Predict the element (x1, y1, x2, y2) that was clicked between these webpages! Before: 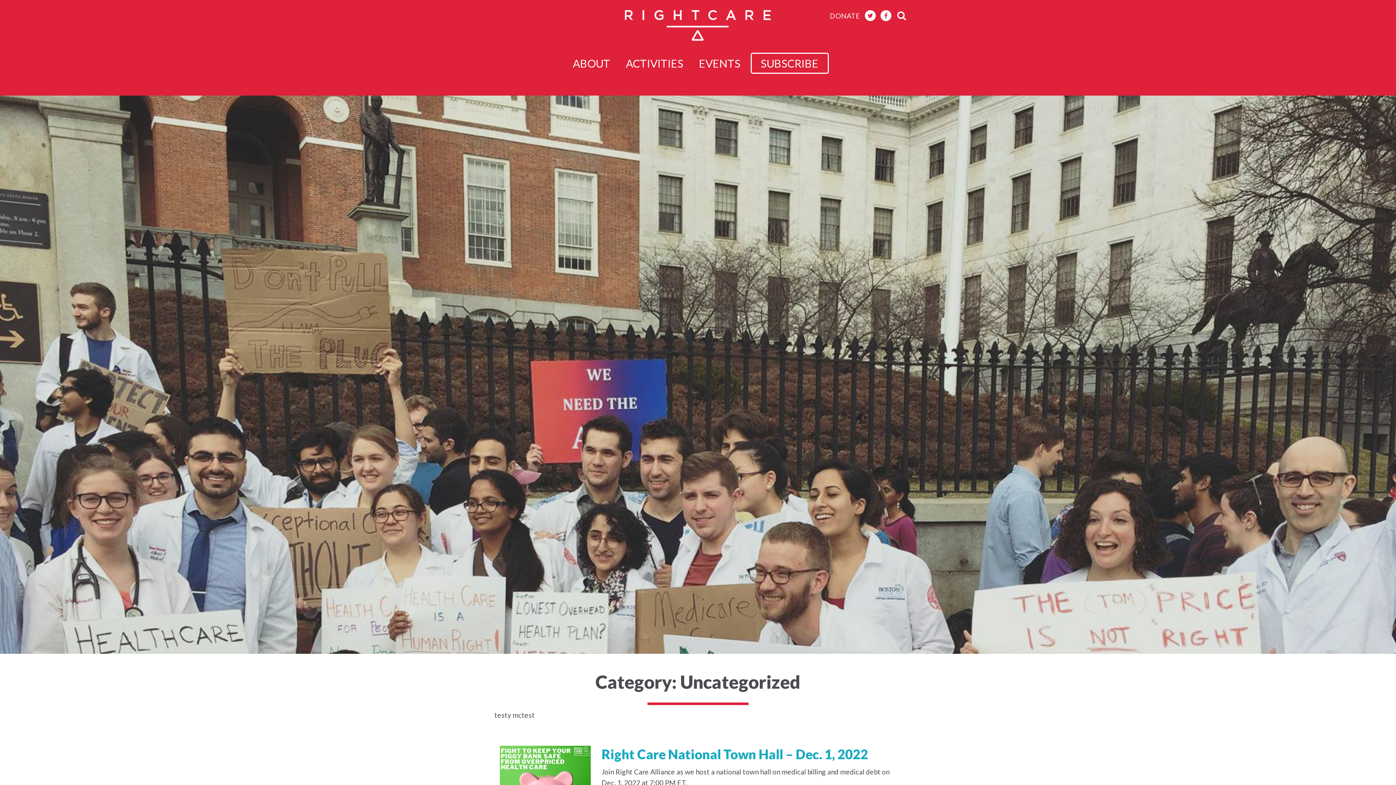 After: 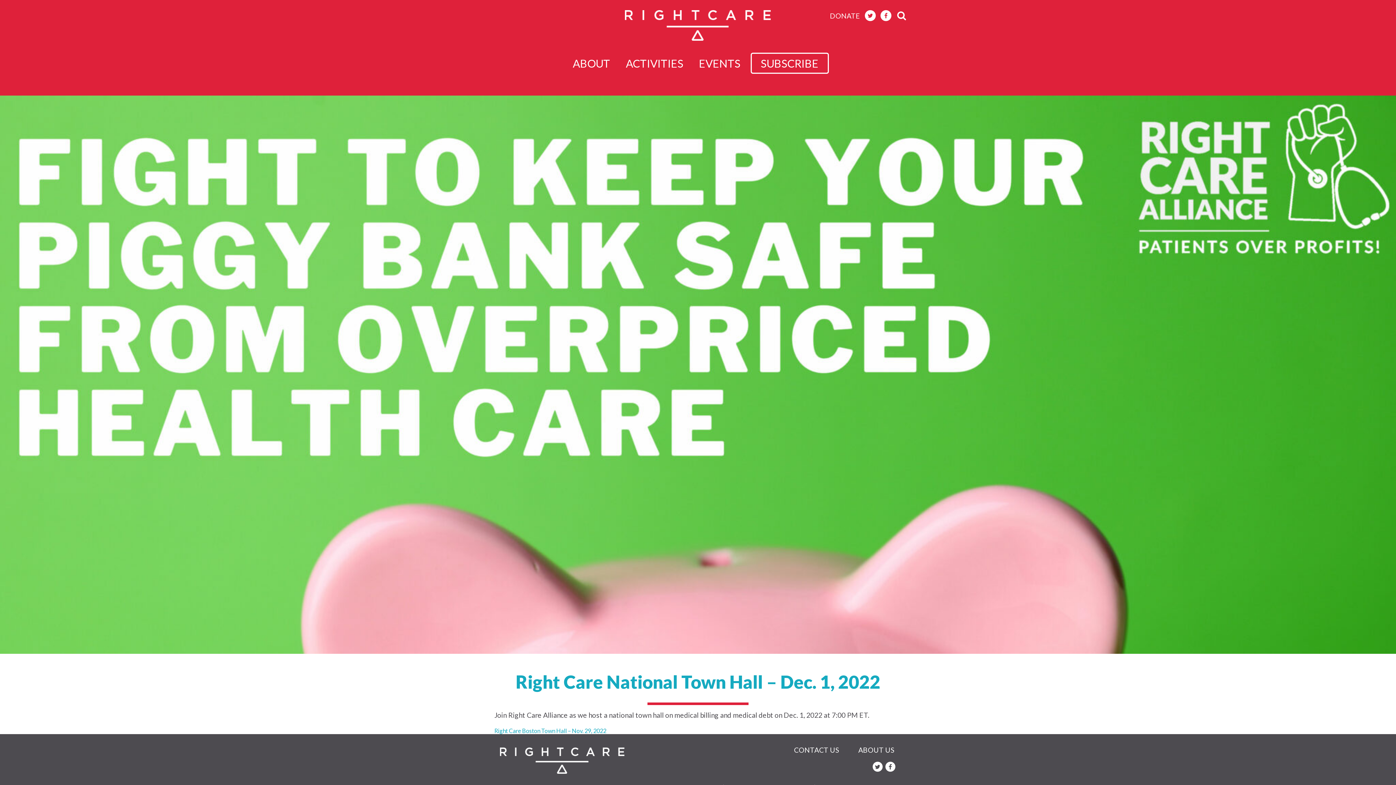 Action: label: Right Care National Town Hall – Dec. 1, 2022 bbox: (601, 746, 868, 762)